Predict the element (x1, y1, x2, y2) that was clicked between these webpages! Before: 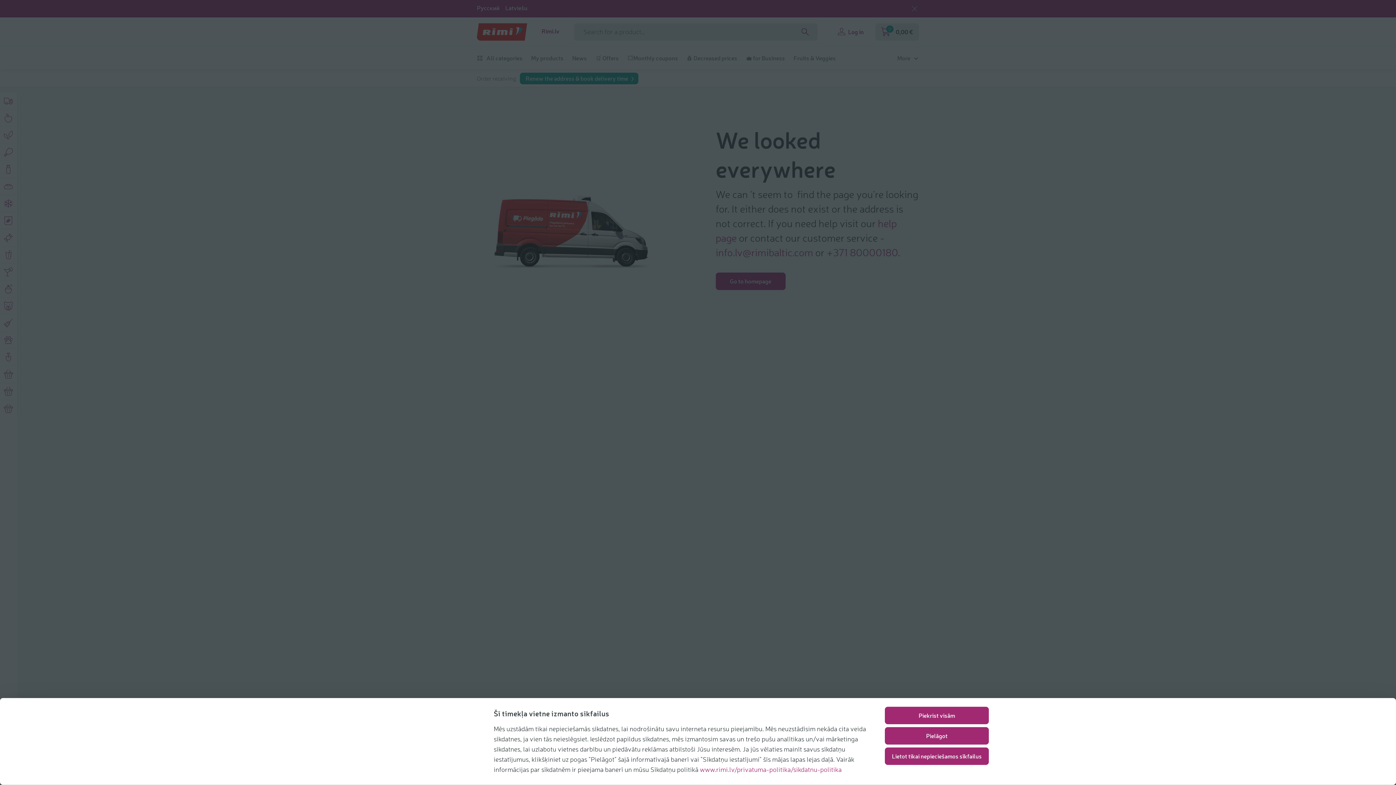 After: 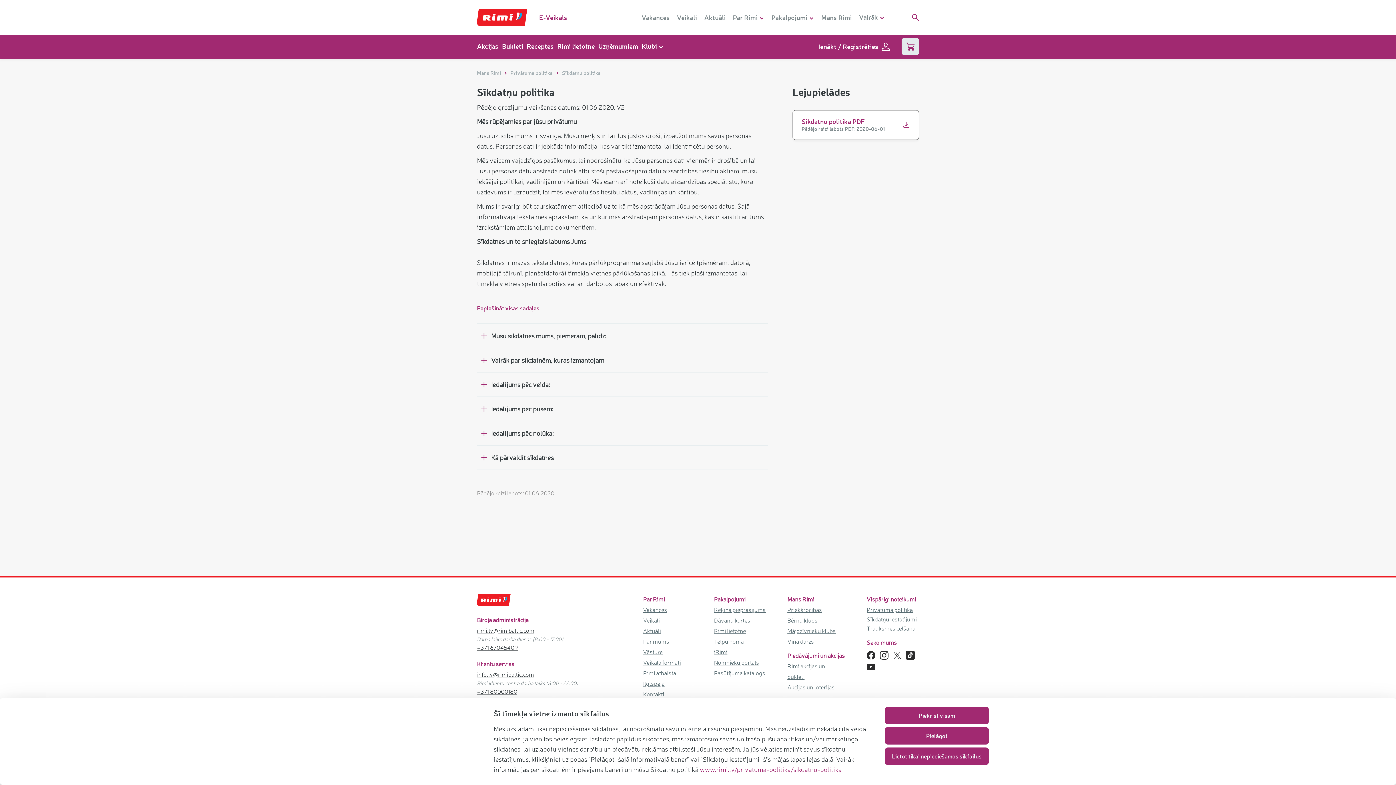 Action: label: www.rimi.lv/privatuma-politika/sikdatnu-politika bbox: (700, 765, 841, 773)